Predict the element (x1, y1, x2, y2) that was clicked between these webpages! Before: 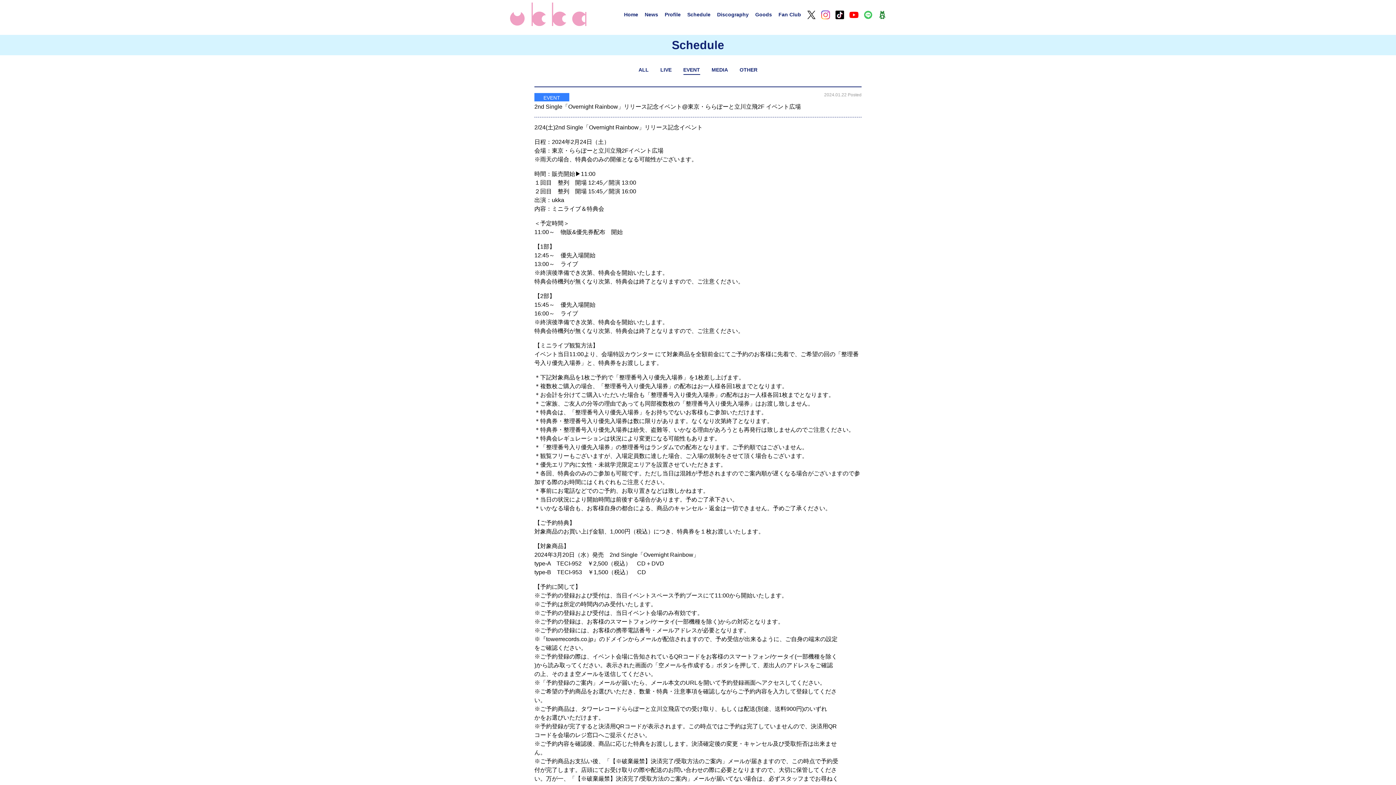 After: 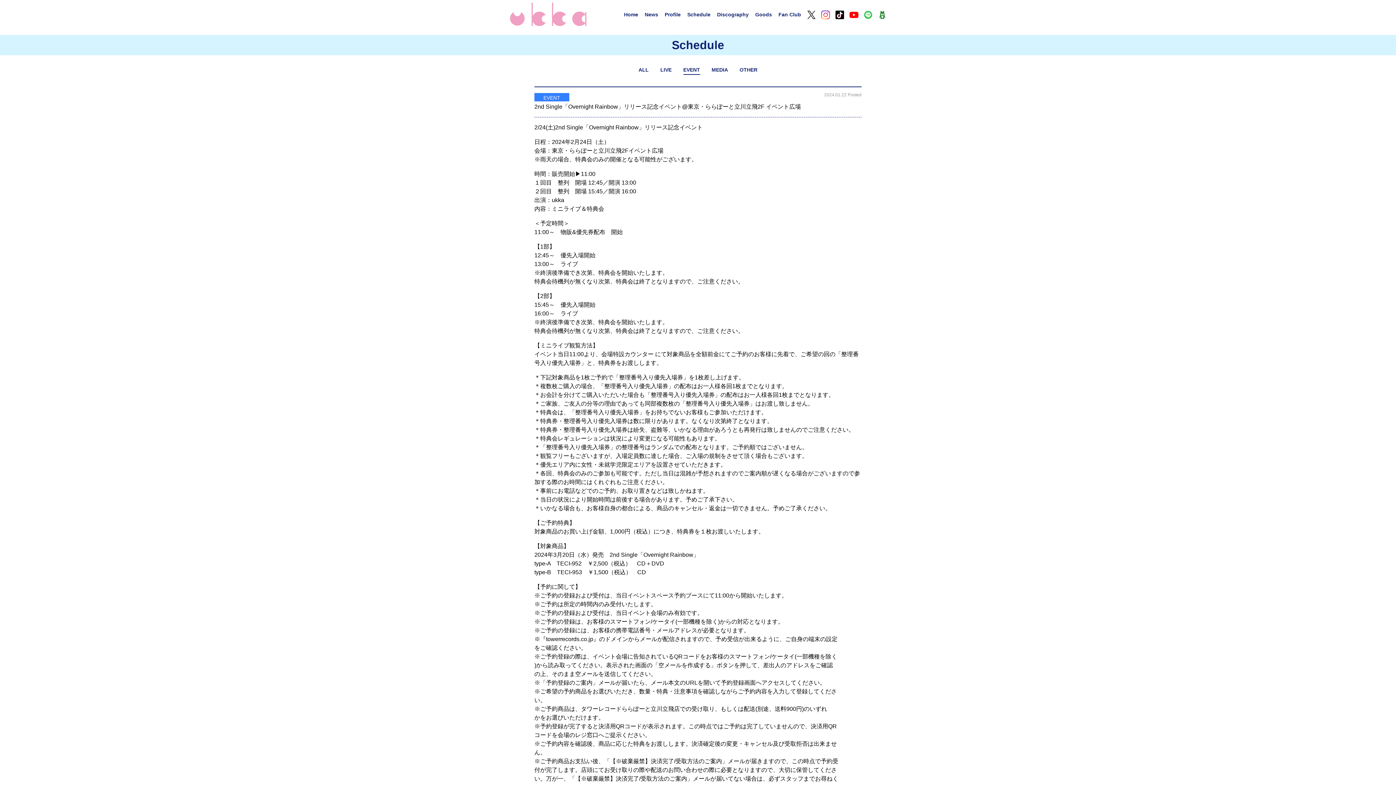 Action: label: Goods bbox: (755, 11, 772, 17)